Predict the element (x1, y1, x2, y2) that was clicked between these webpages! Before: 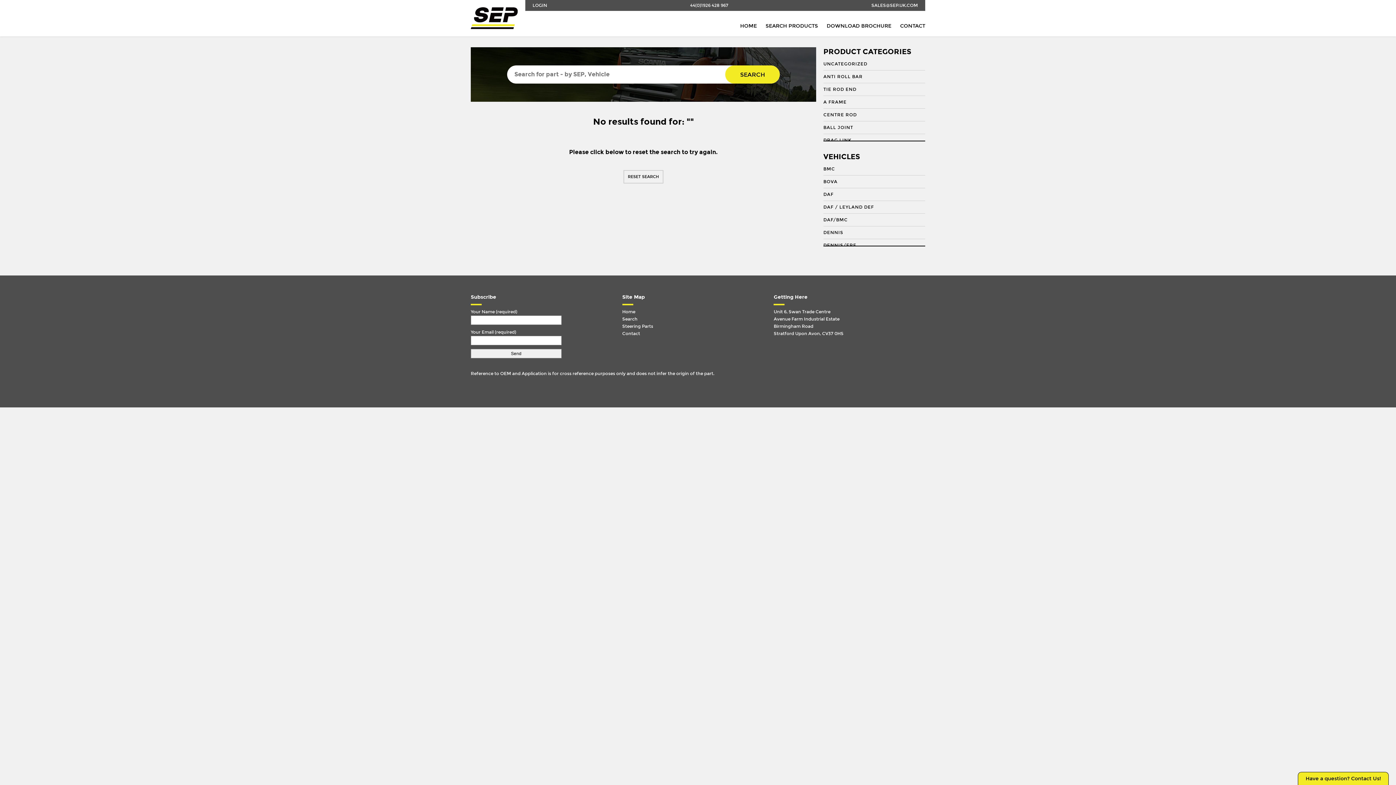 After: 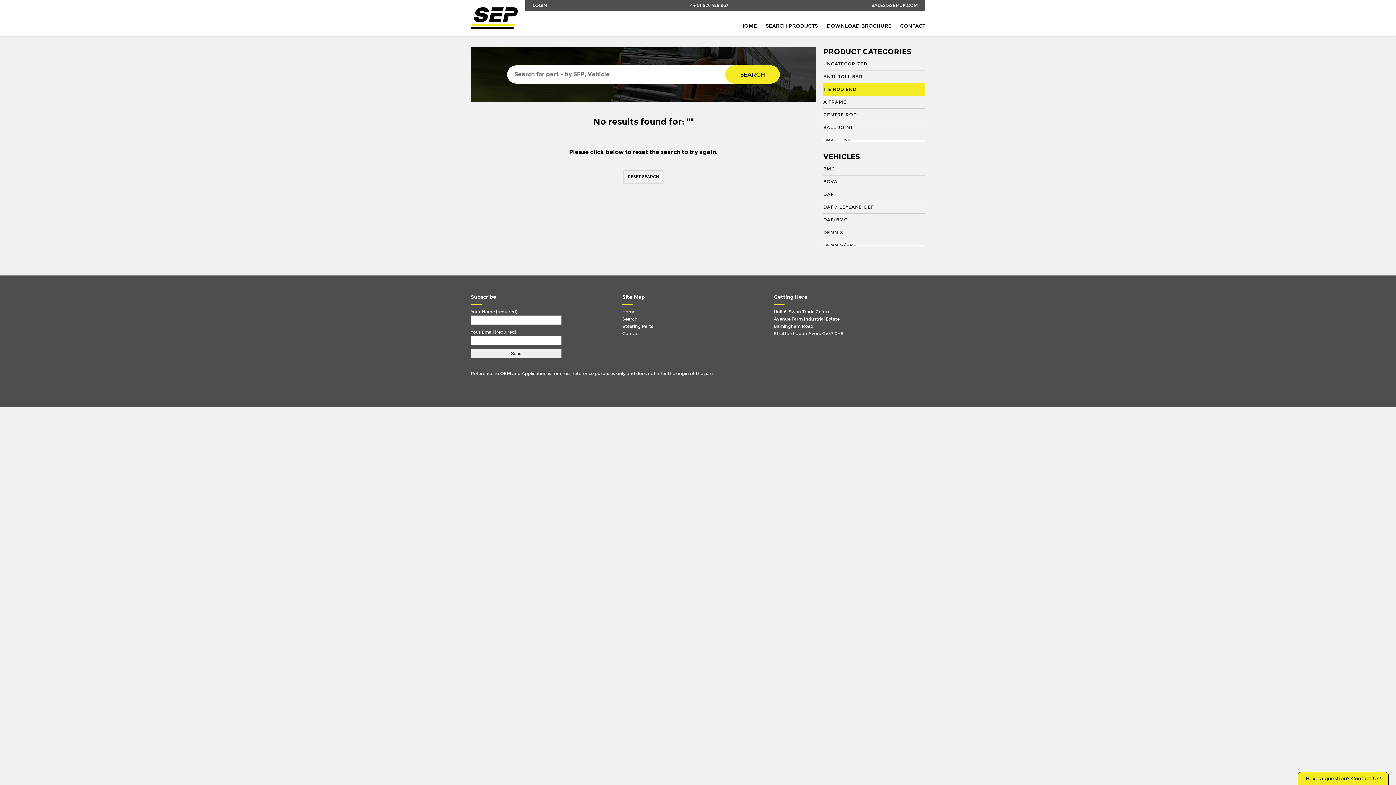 Action: bbox: (823, 83, 925, 96) label: TIE ROD END